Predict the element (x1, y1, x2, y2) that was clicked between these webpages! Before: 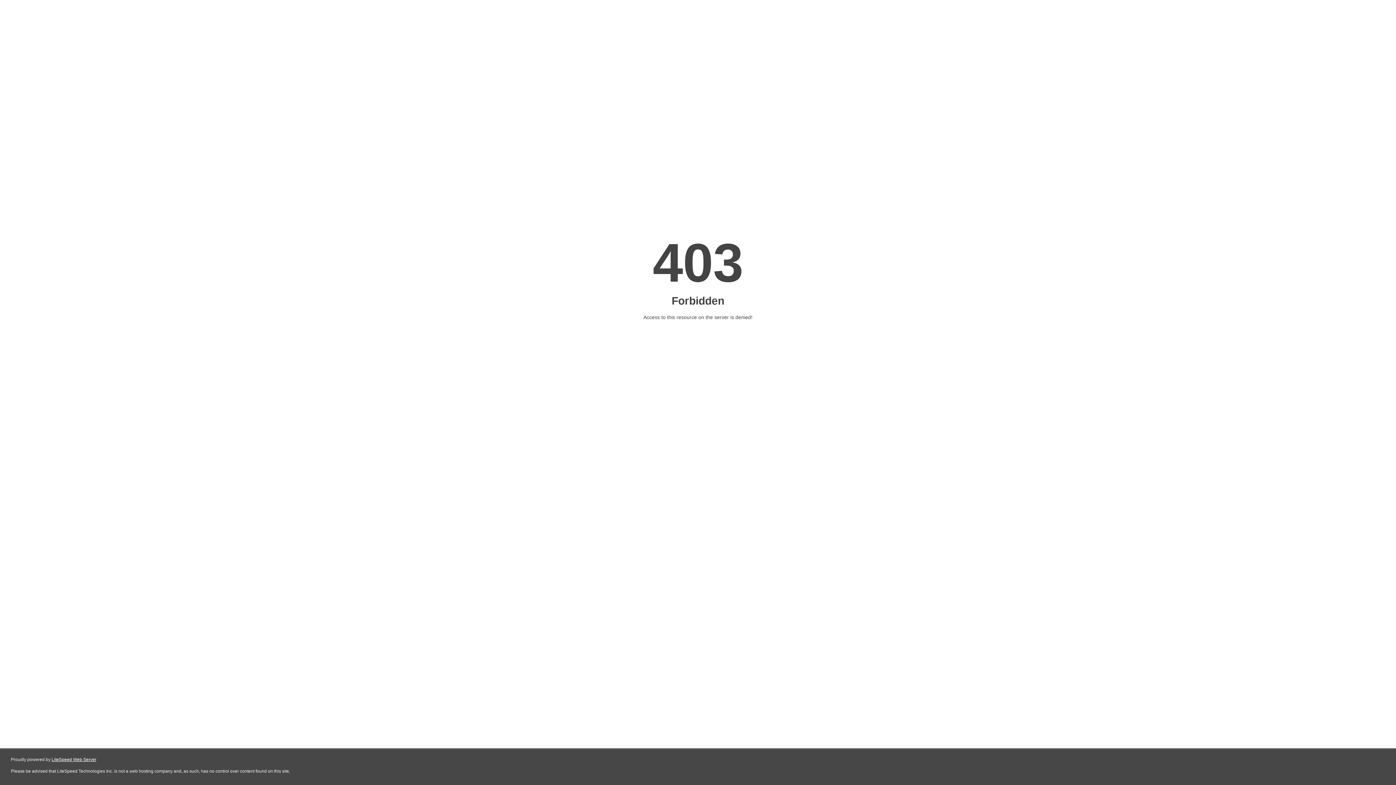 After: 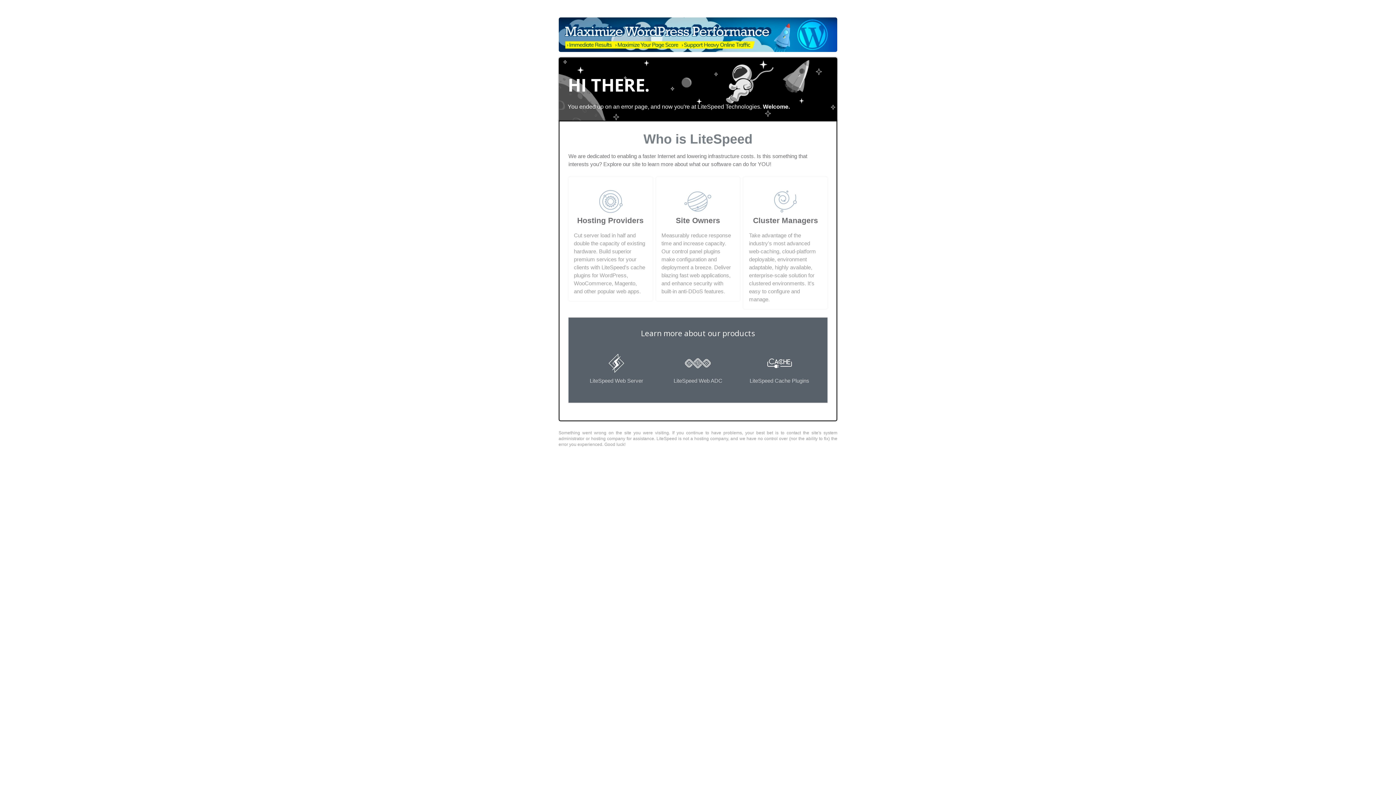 Action: bbox: (51, 757, 96, 762) label: LiteSpeed Web Server